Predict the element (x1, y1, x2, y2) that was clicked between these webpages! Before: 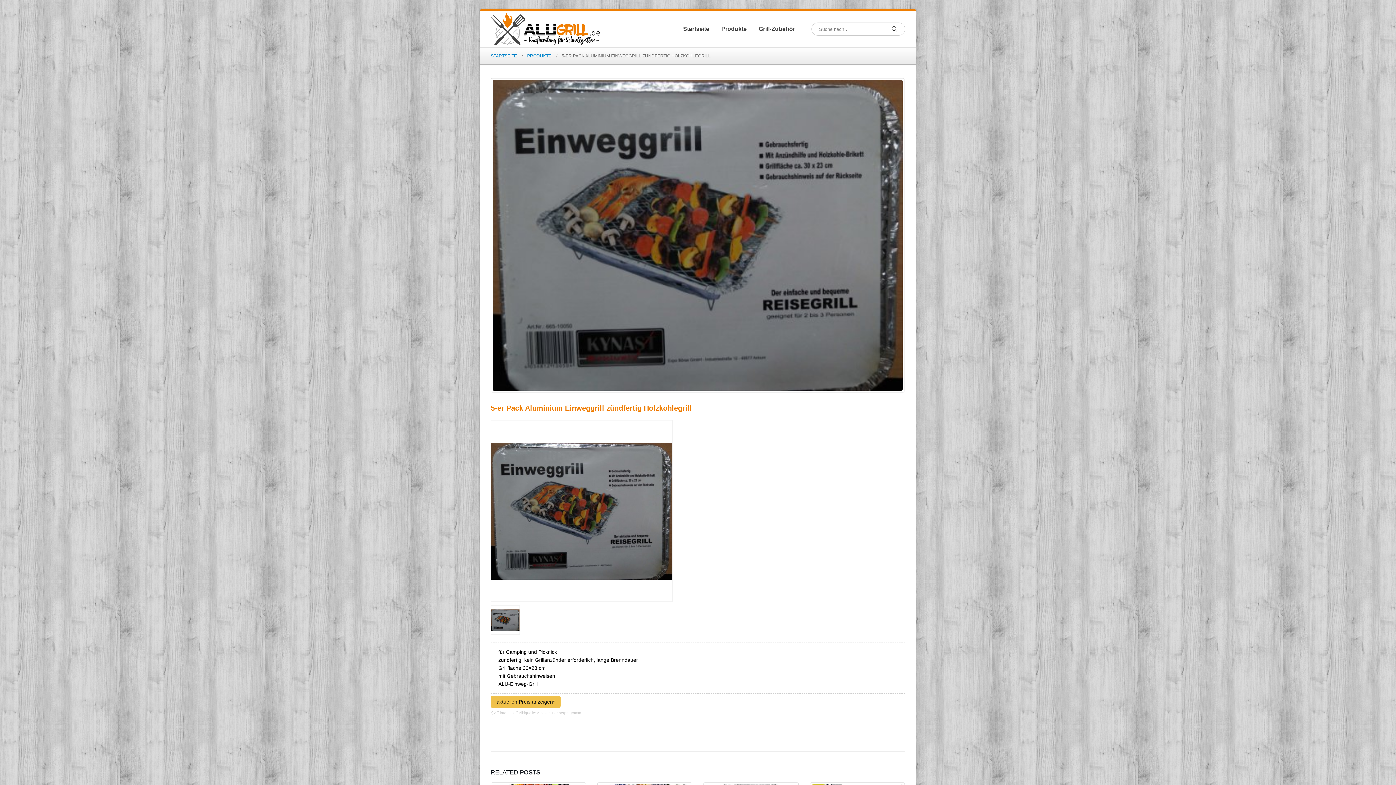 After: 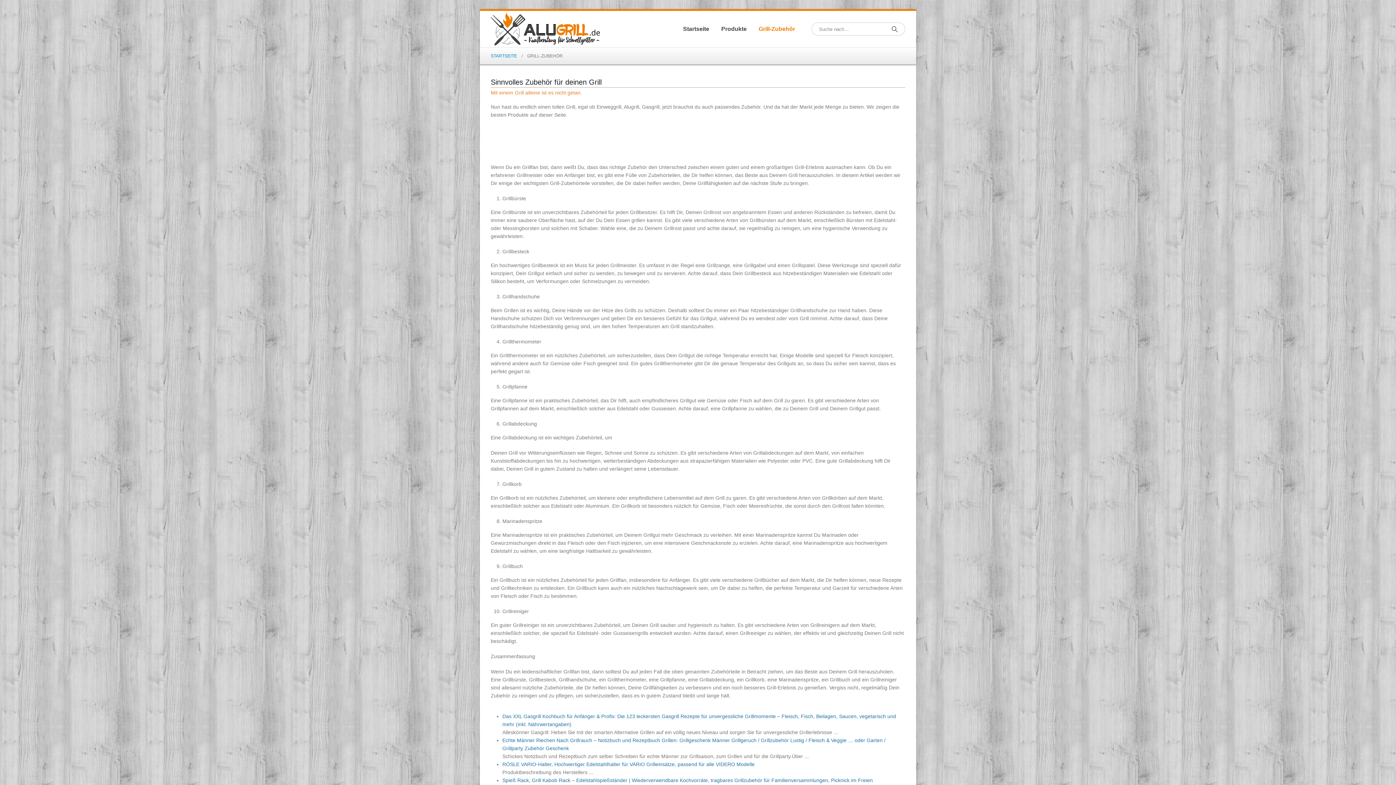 Action: bbox: (753, 10, 801, 47) label: Grill-Zubehör